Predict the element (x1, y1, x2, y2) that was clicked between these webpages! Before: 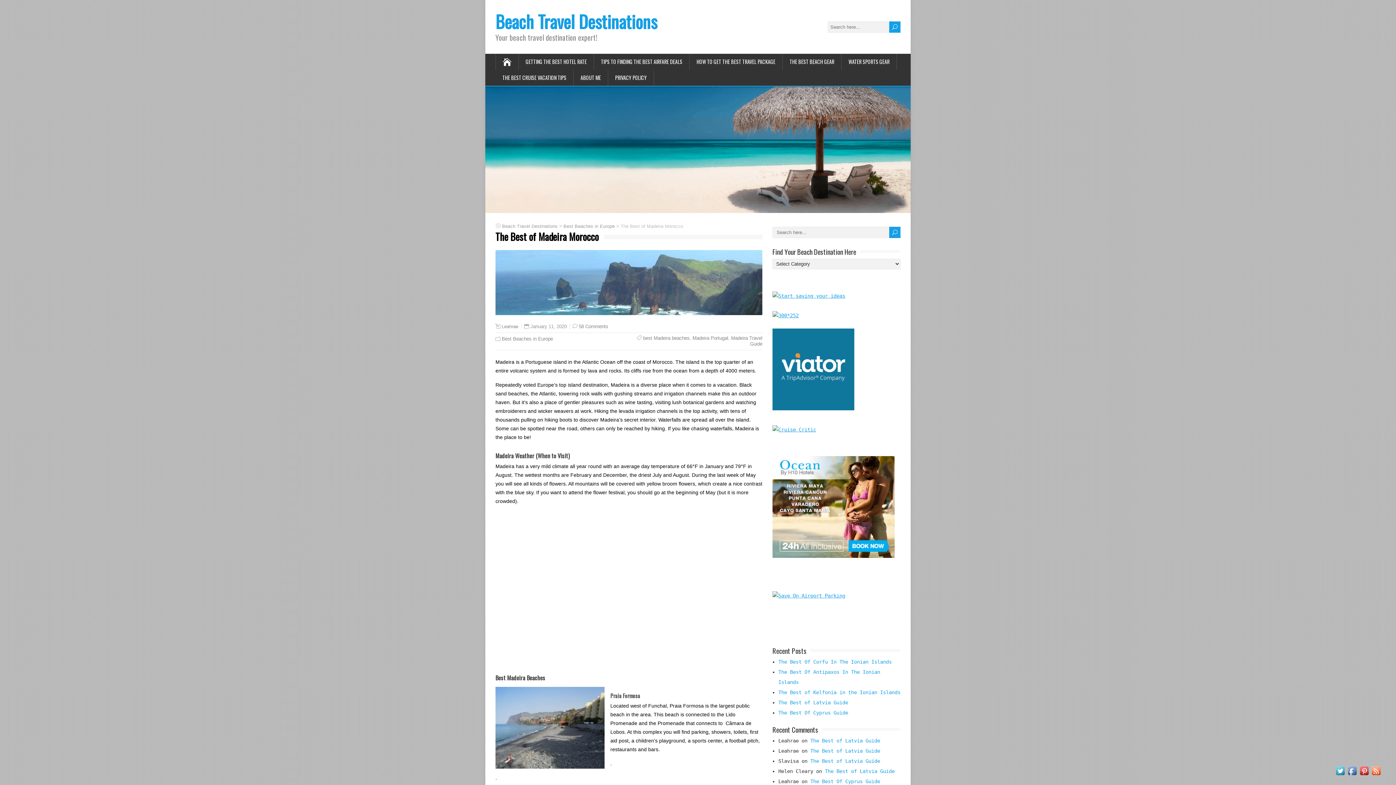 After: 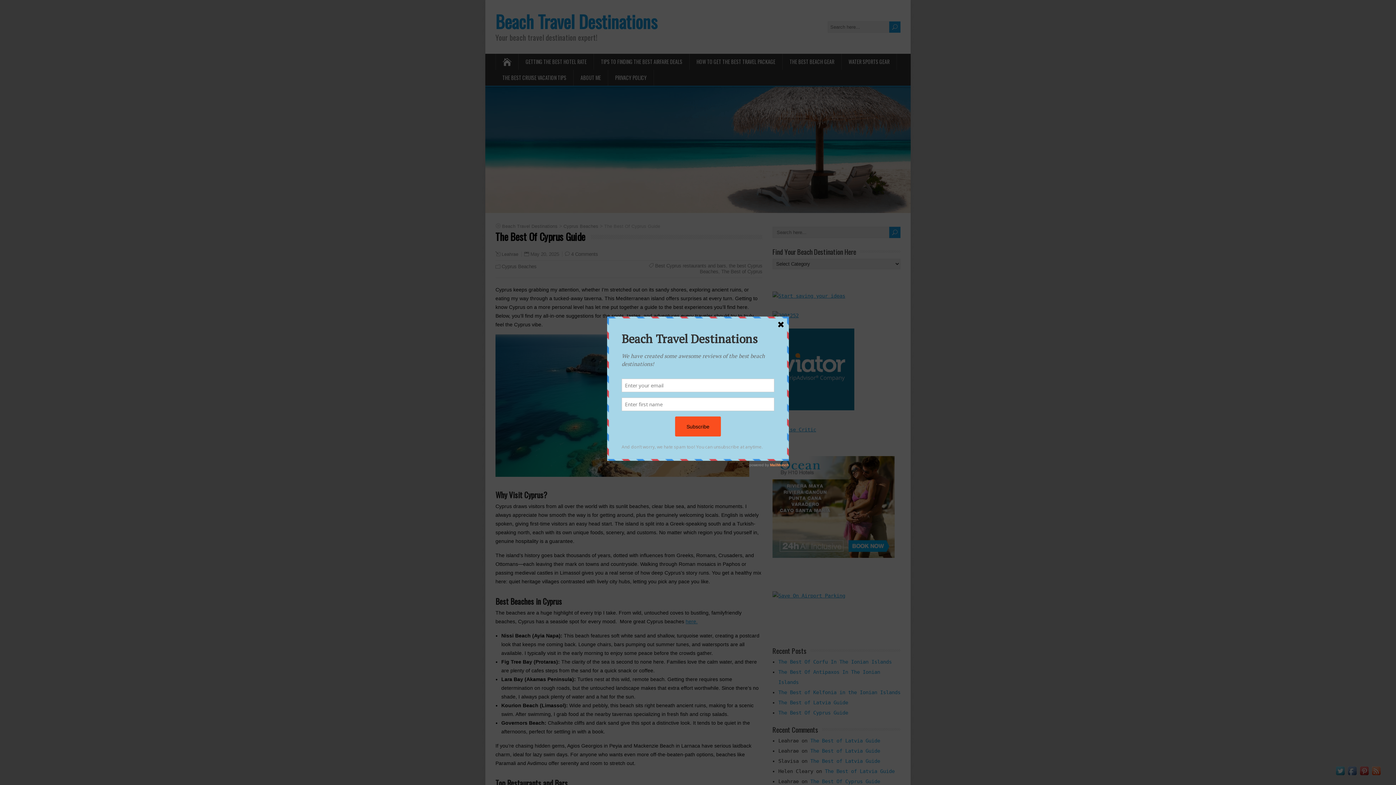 Action: label: The Best Of Cyprus Guide bbox: (778, 710, 848, 715)